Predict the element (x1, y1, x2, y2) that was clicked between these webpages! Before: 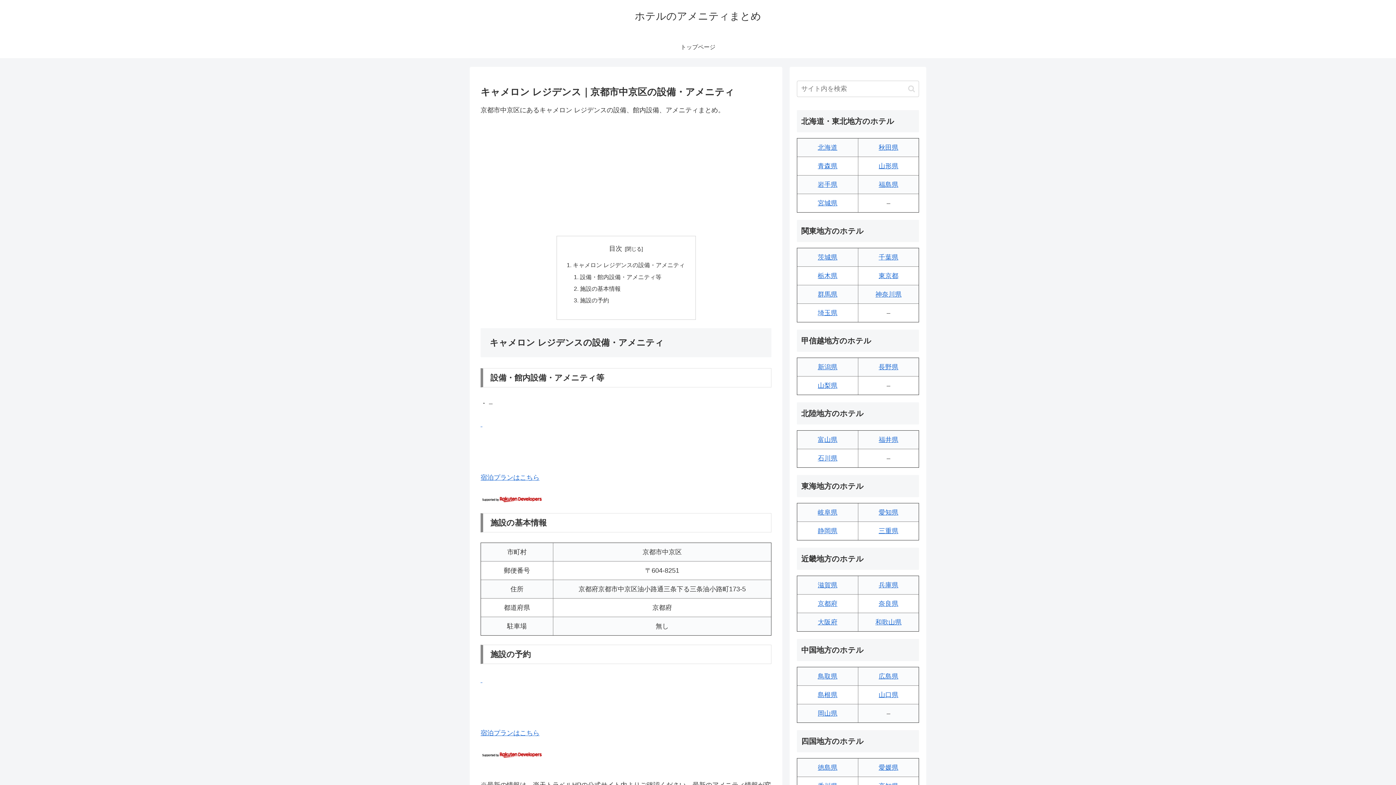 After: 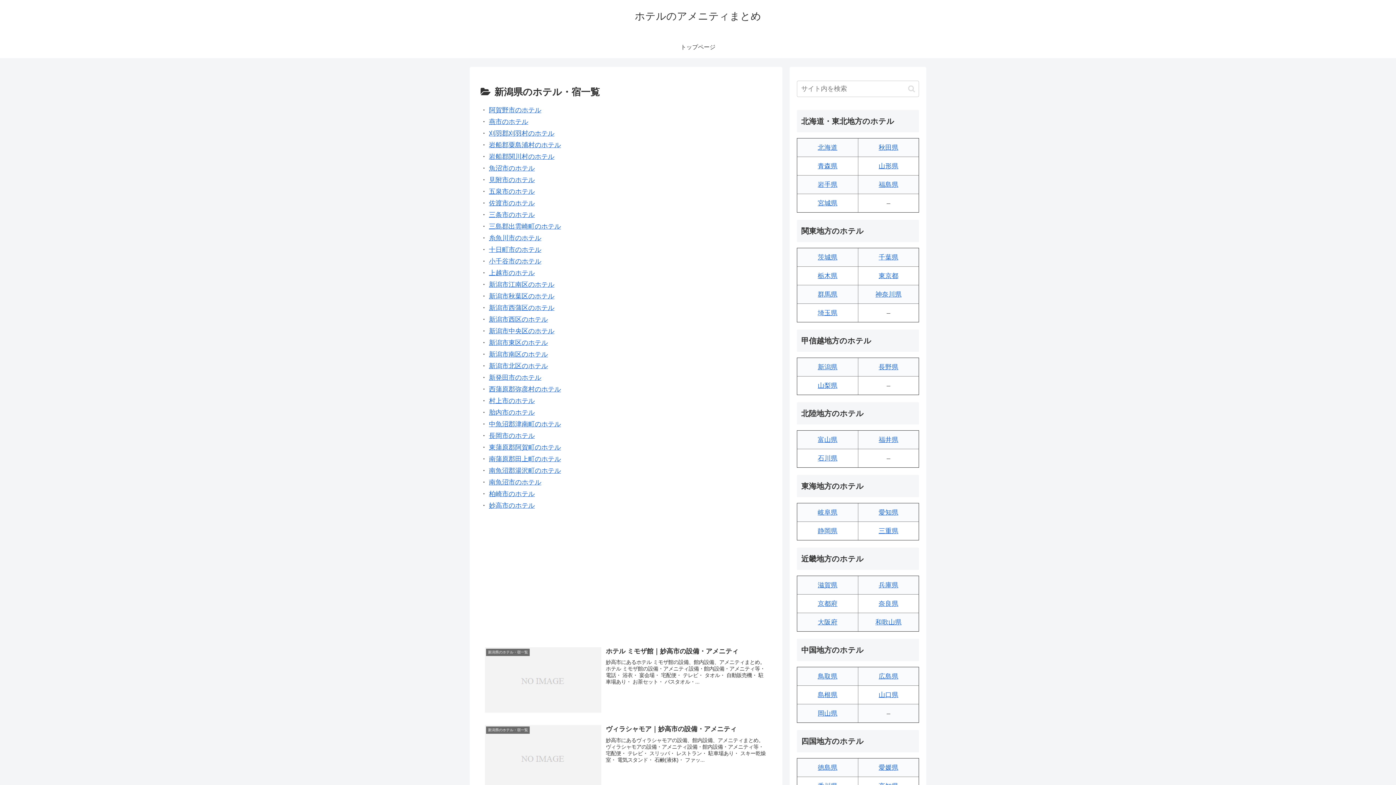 Action: label: 新潟県 bbox: (818, 363, 837, 370)